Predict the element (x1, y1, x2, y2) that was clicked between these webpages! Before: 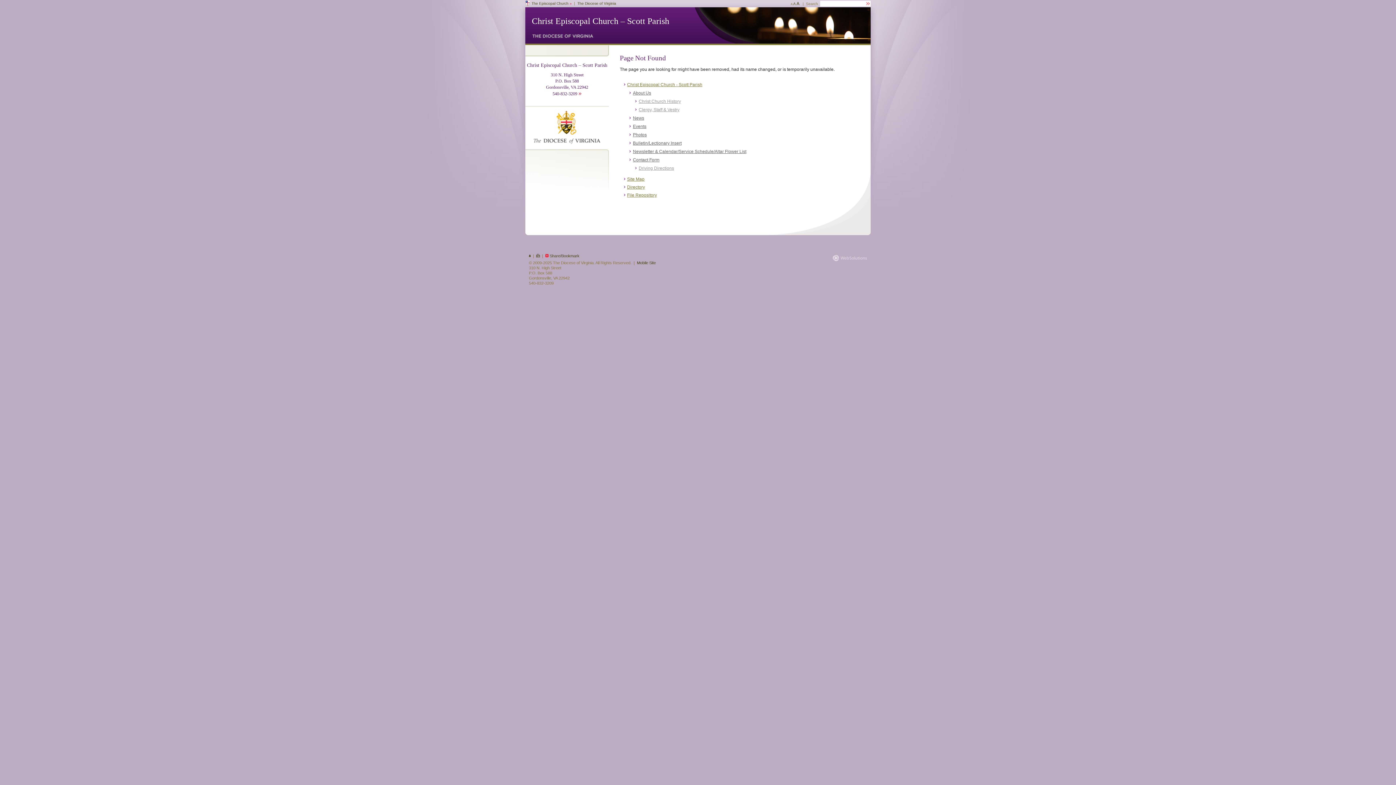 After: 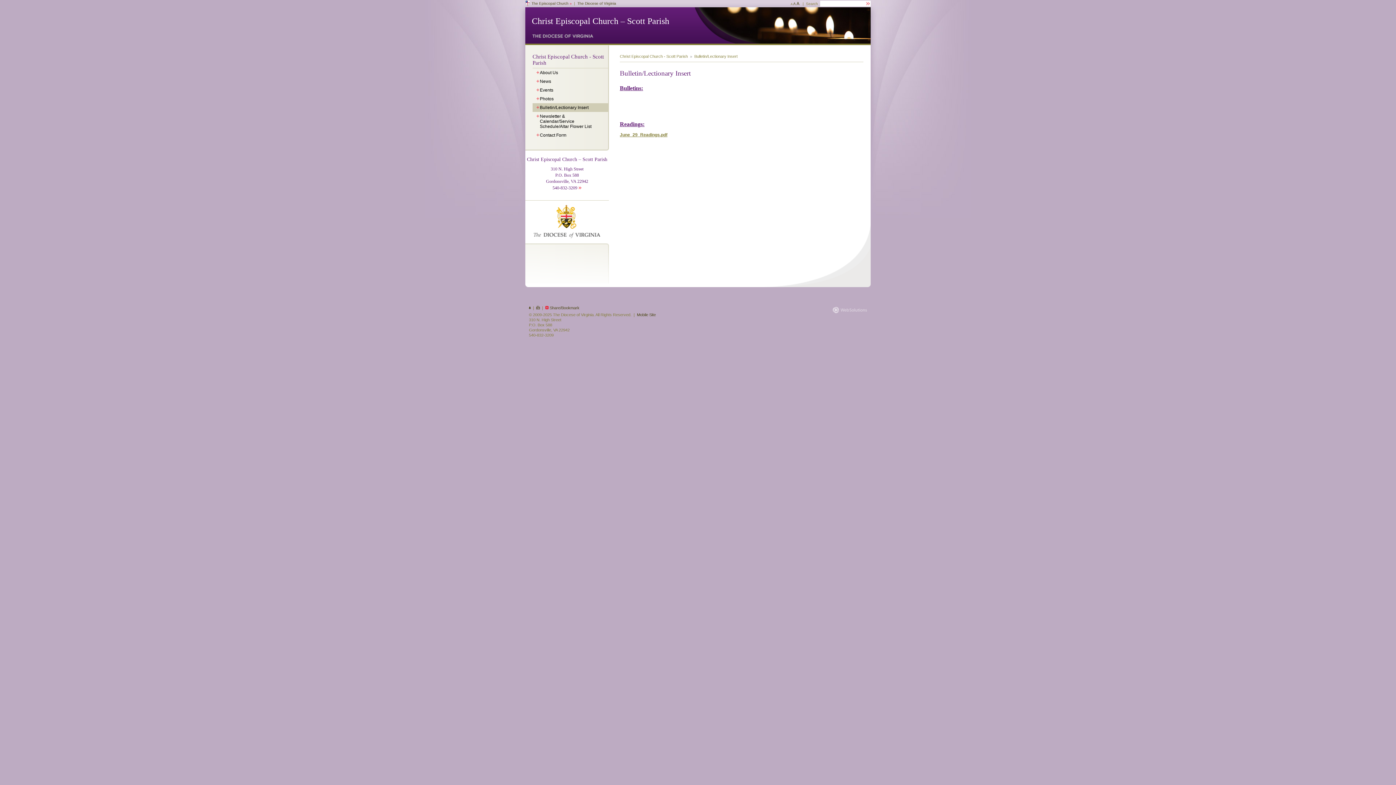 Action: bbox: (633, 140, 681, 145) label: Bulletin/Lectionary Insert